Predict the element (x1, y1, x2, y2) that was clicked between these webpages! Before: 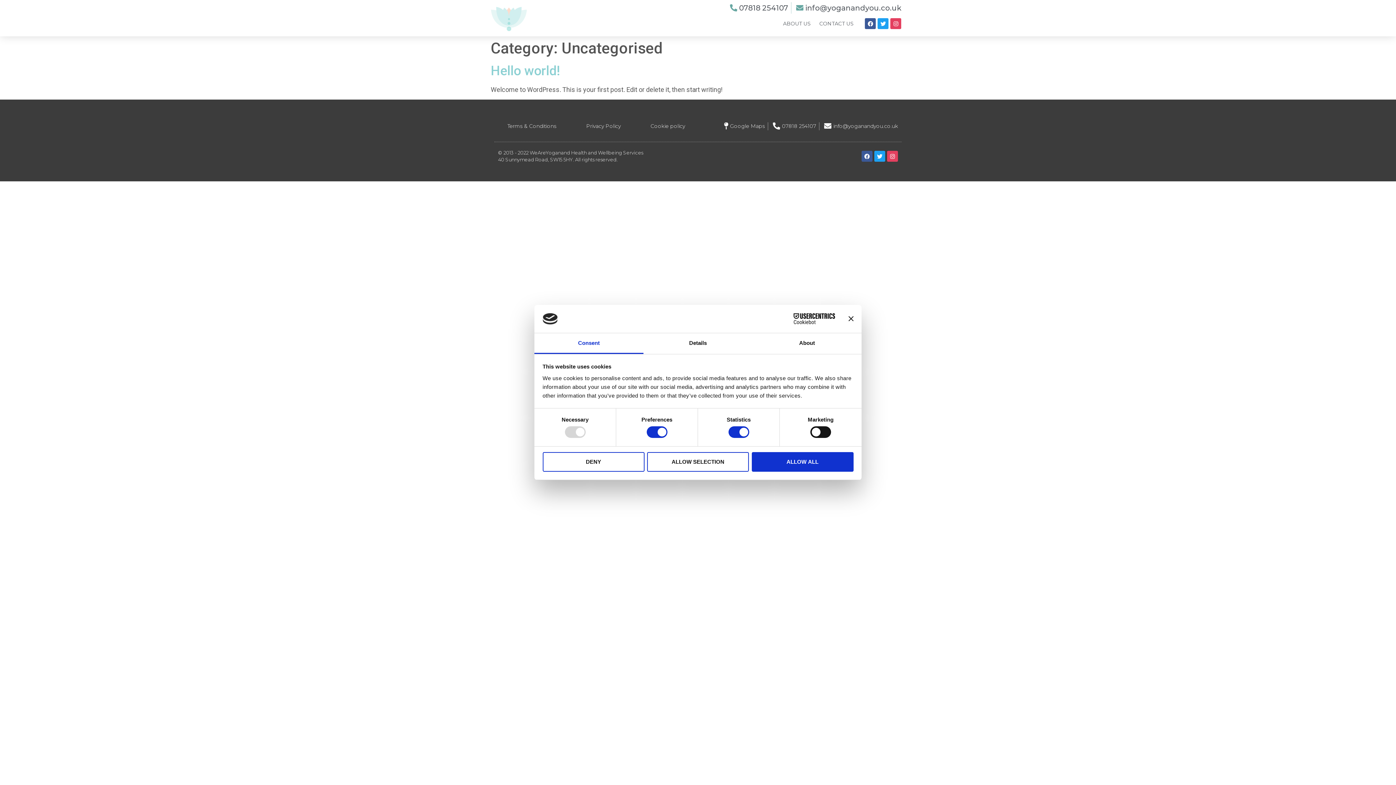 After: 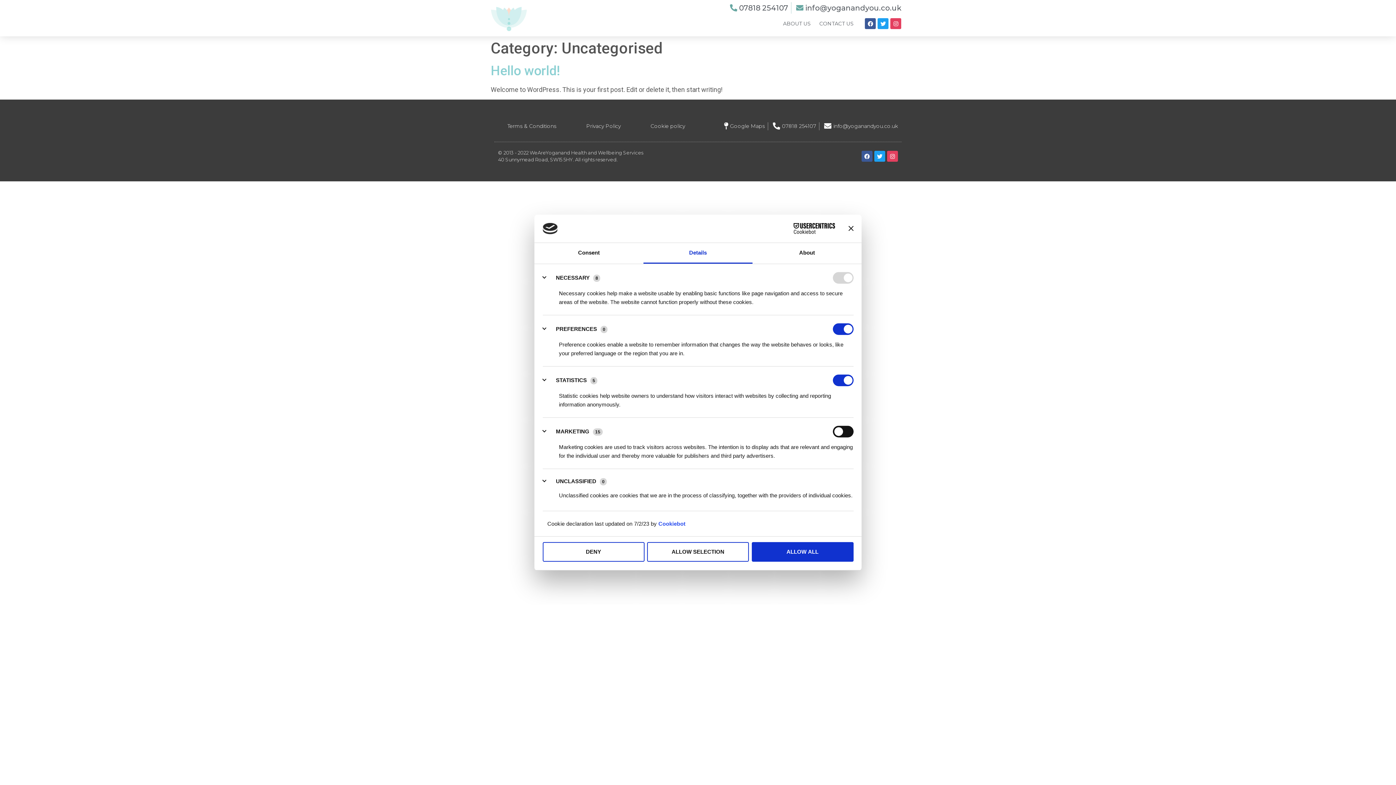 Action: bbox: (643, 333, 752, 354) label: Details